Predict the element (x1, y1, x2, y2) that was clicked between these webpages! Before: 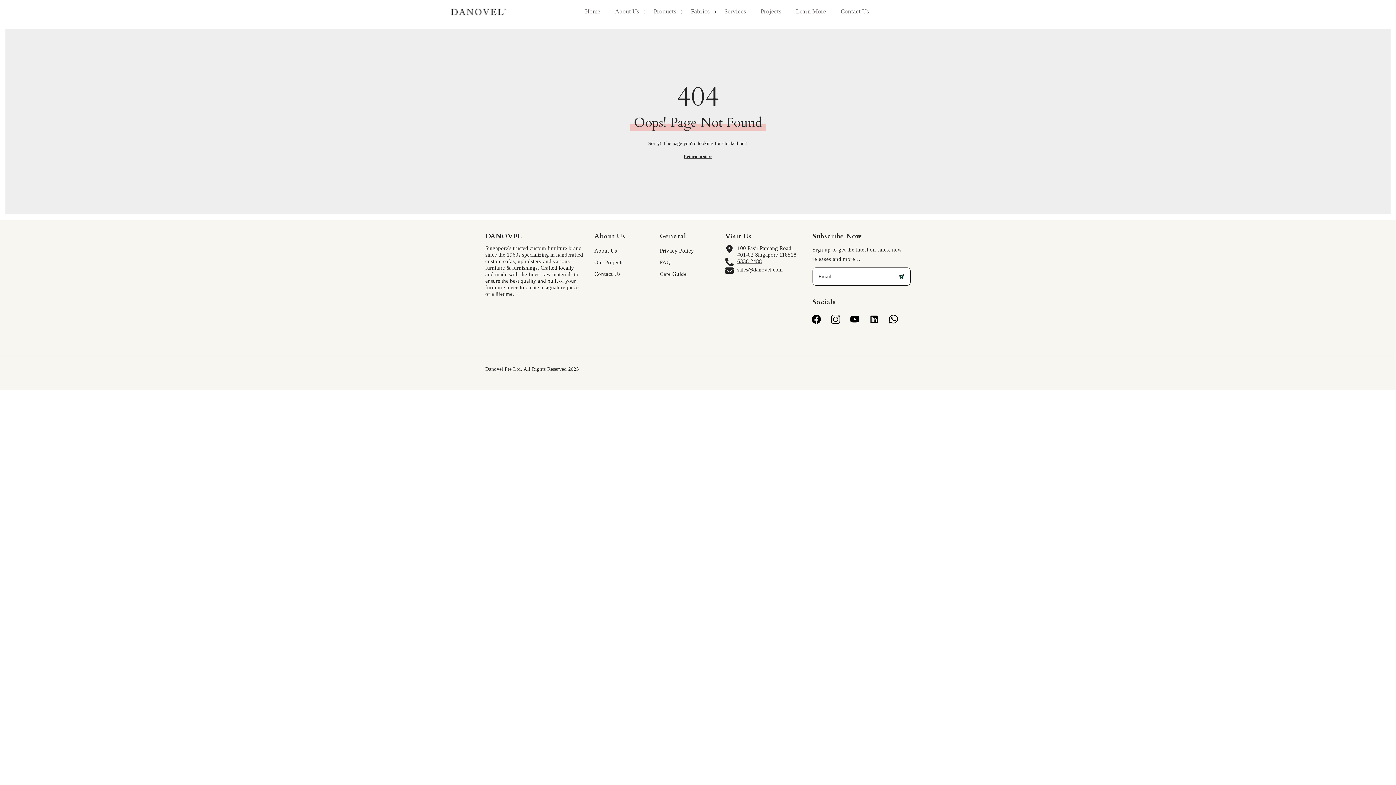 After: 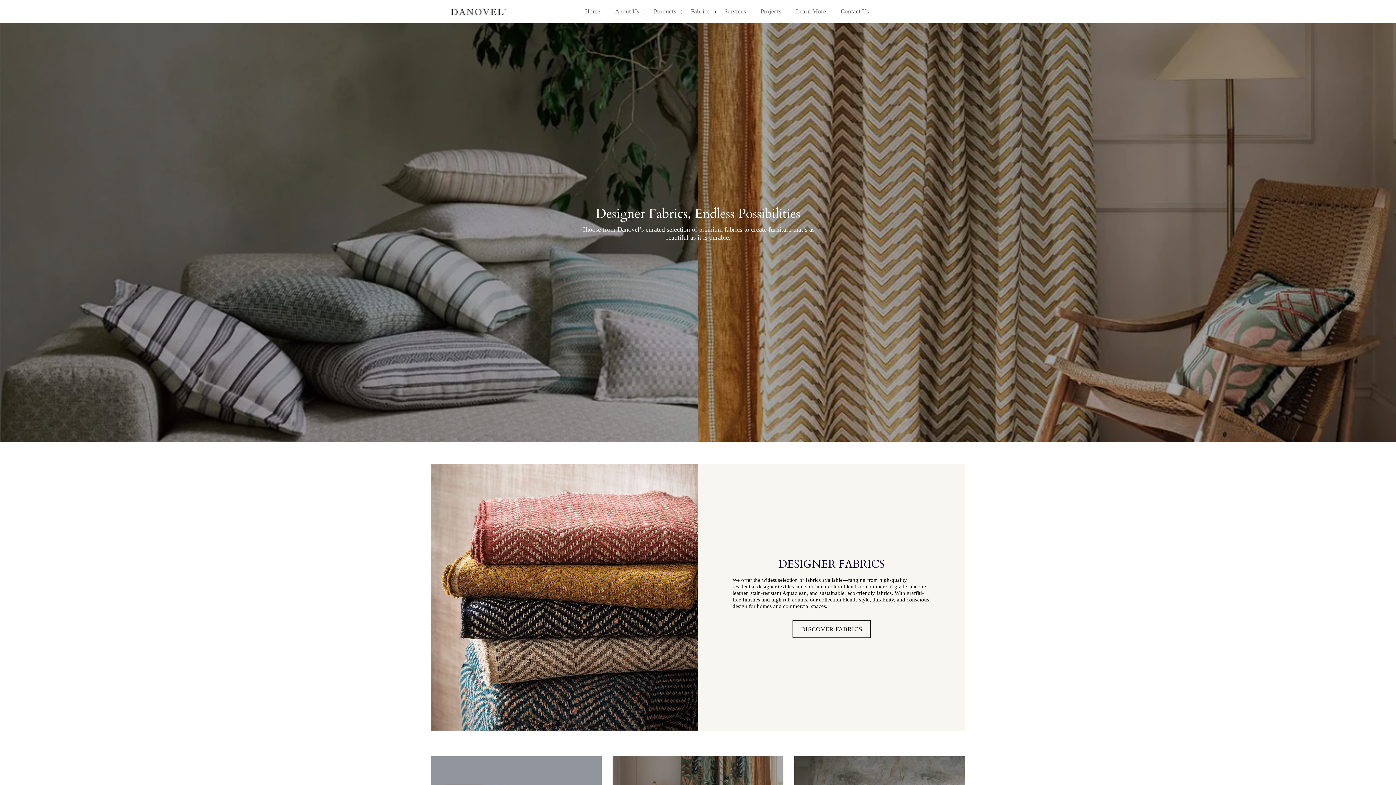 Action: bbox: (788, 7, 833, 16) label: Learn More